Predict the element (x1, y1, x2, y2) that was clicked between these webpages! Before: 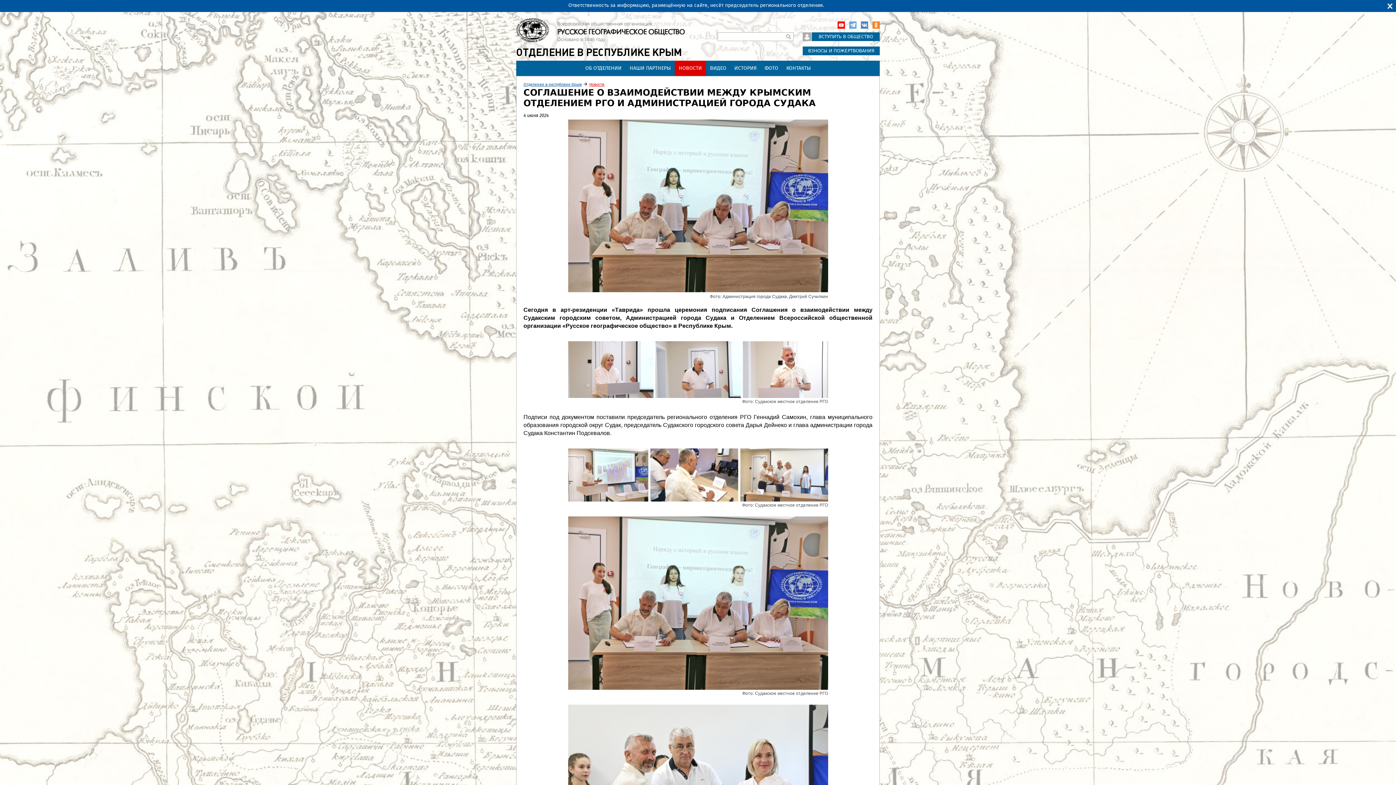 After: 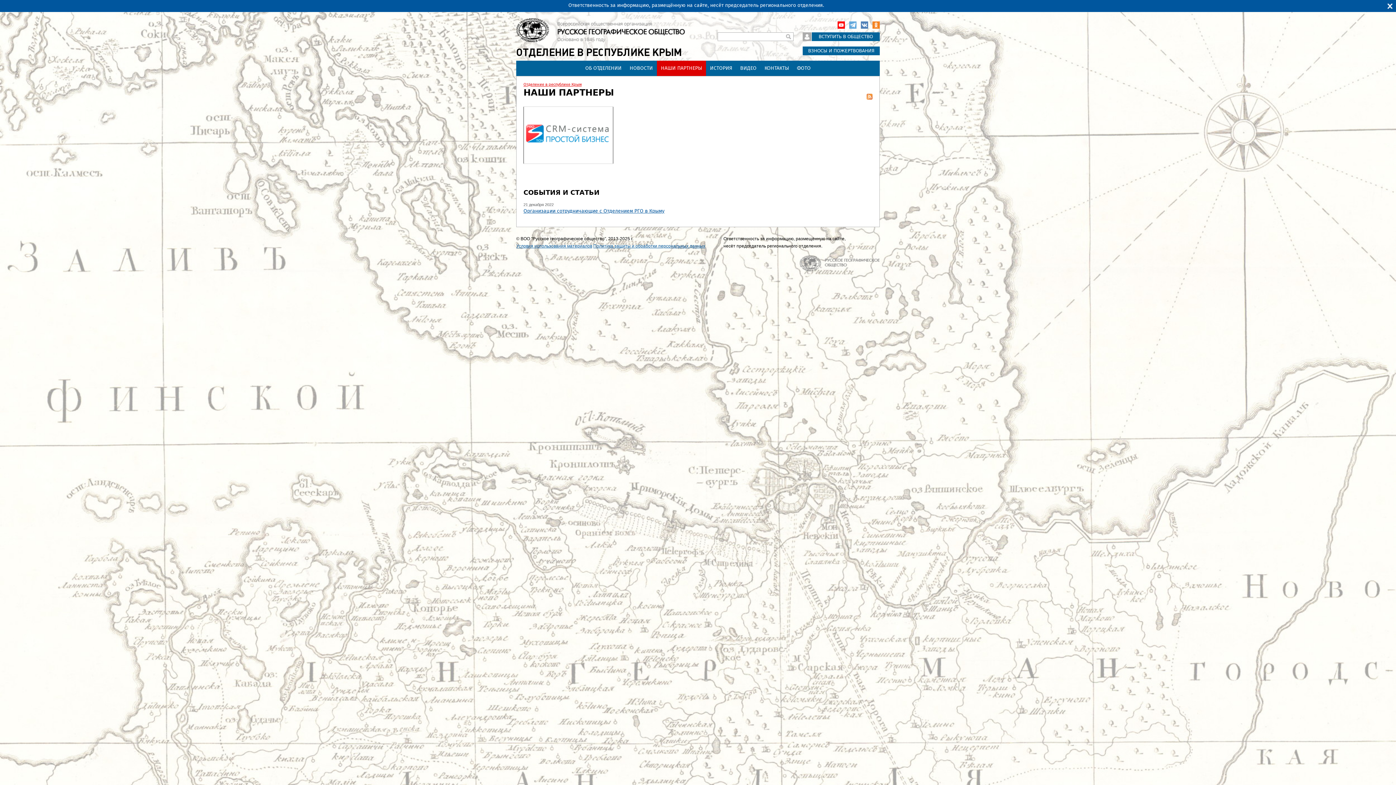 Action: label: НАШИ ПАРТНЕРЫ bbox: (625, 60, 674, 76)